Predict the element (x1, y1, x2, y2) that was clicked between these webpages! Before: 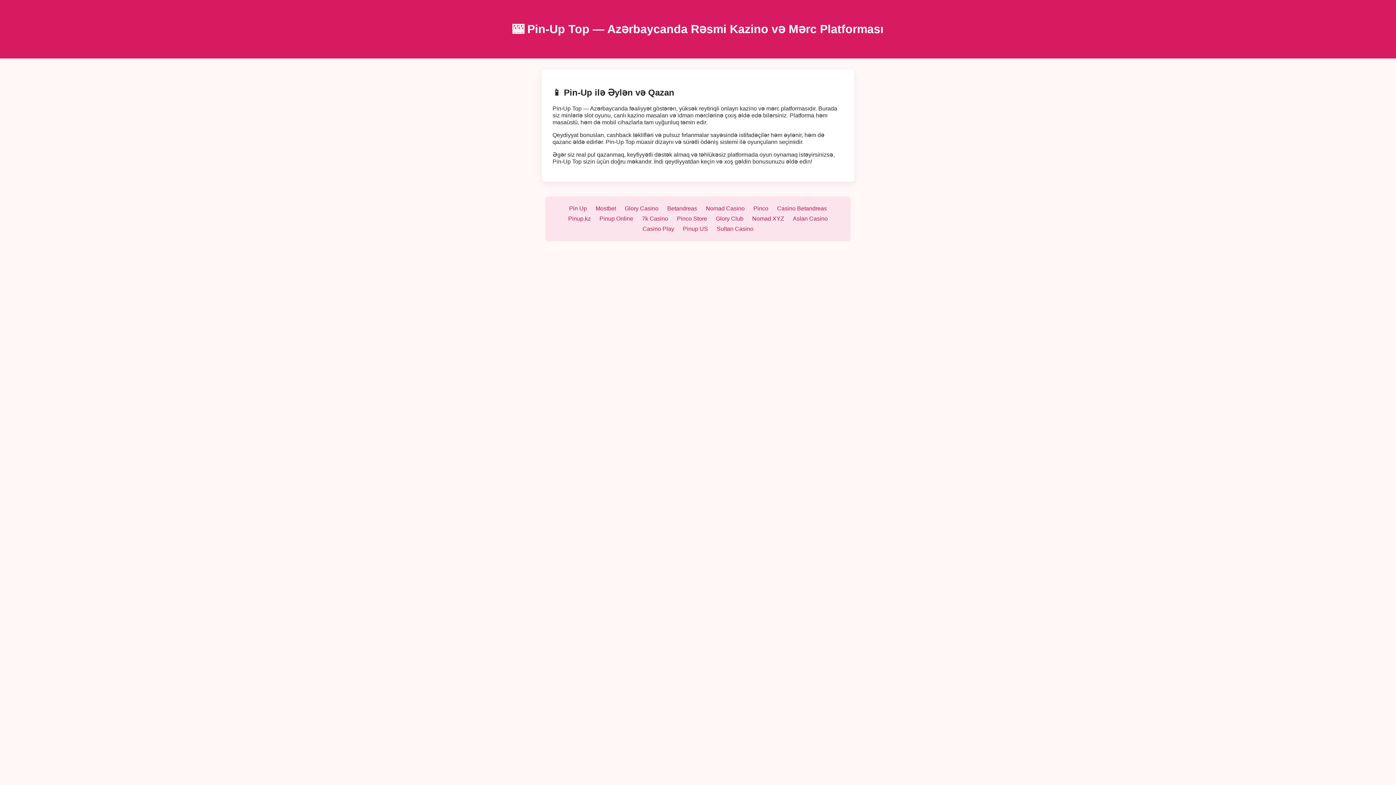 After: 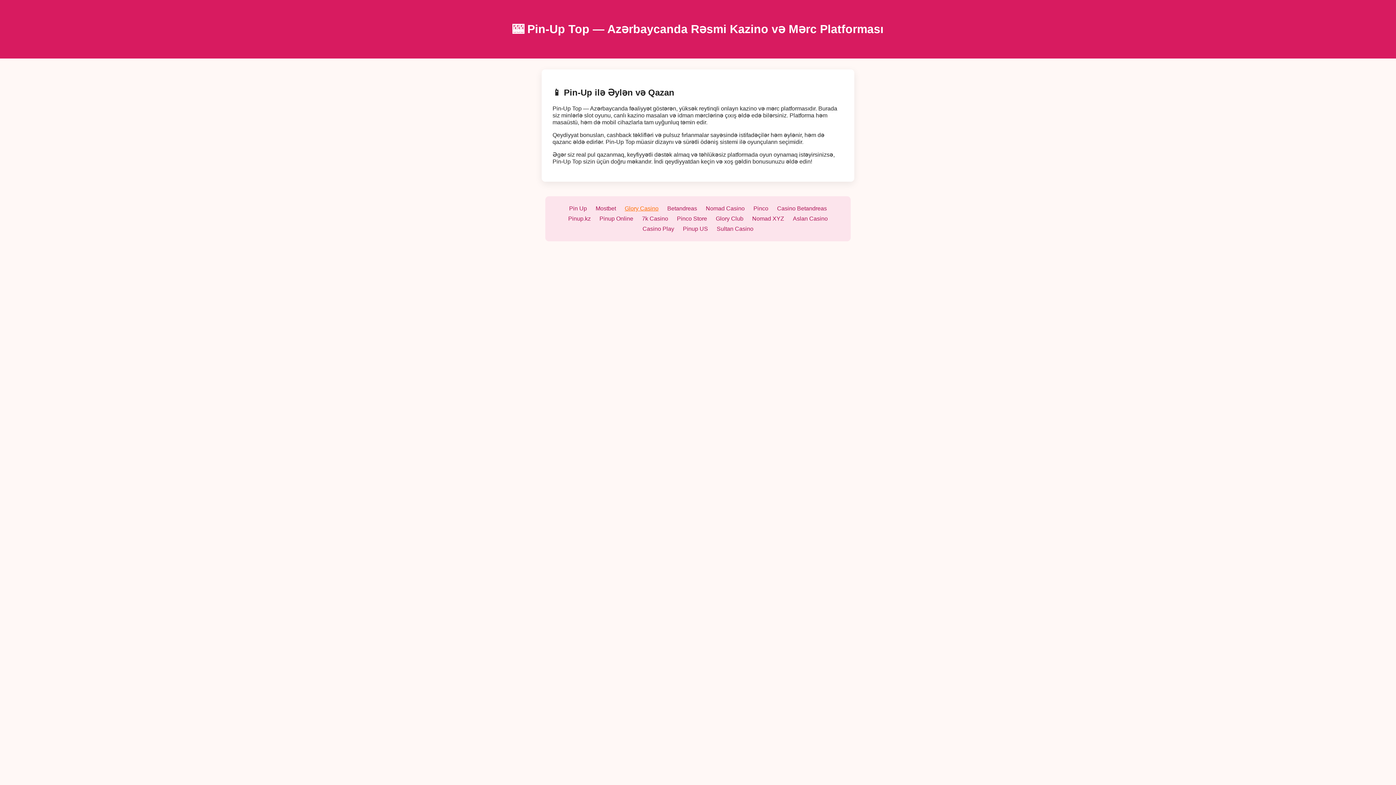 Action: bbox: (624, 205, 658, 211) label: Glory Casino